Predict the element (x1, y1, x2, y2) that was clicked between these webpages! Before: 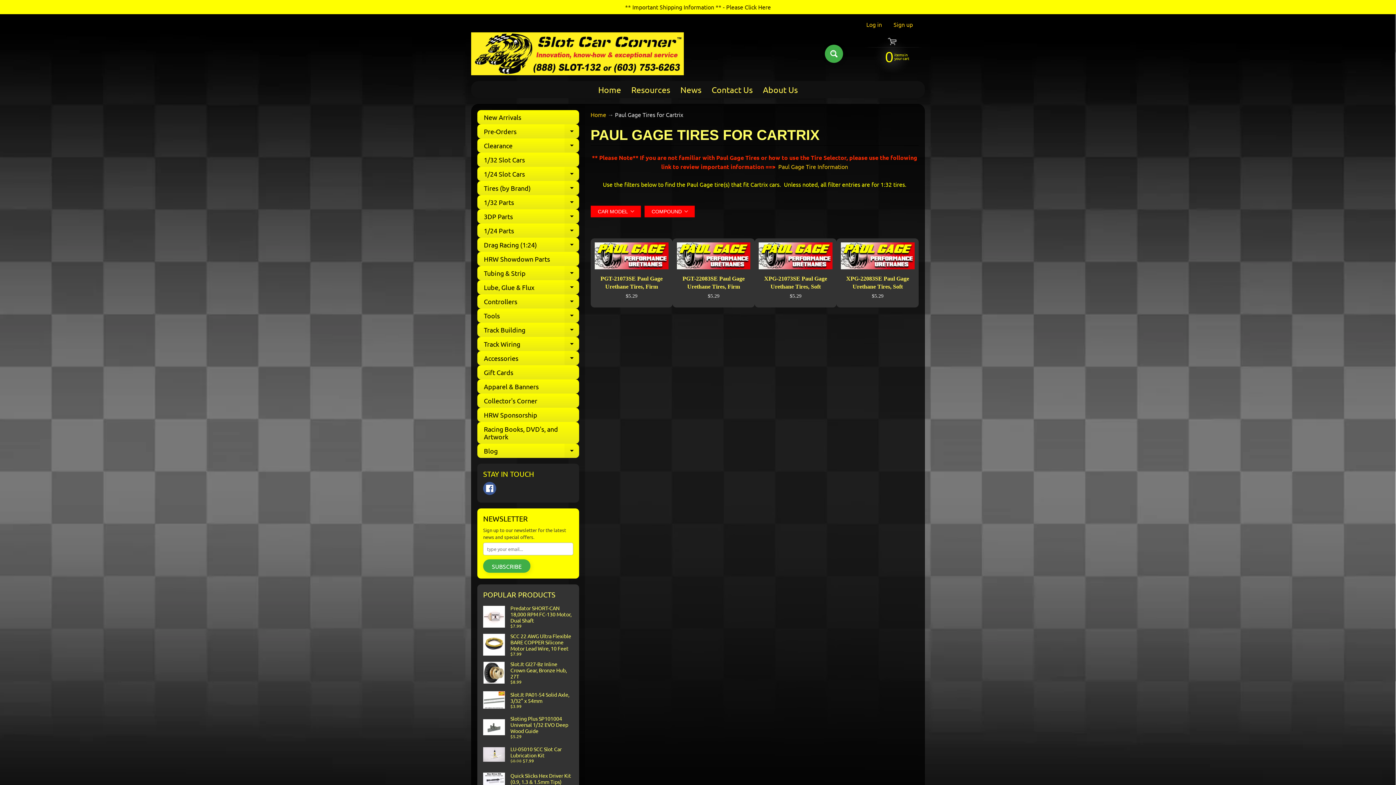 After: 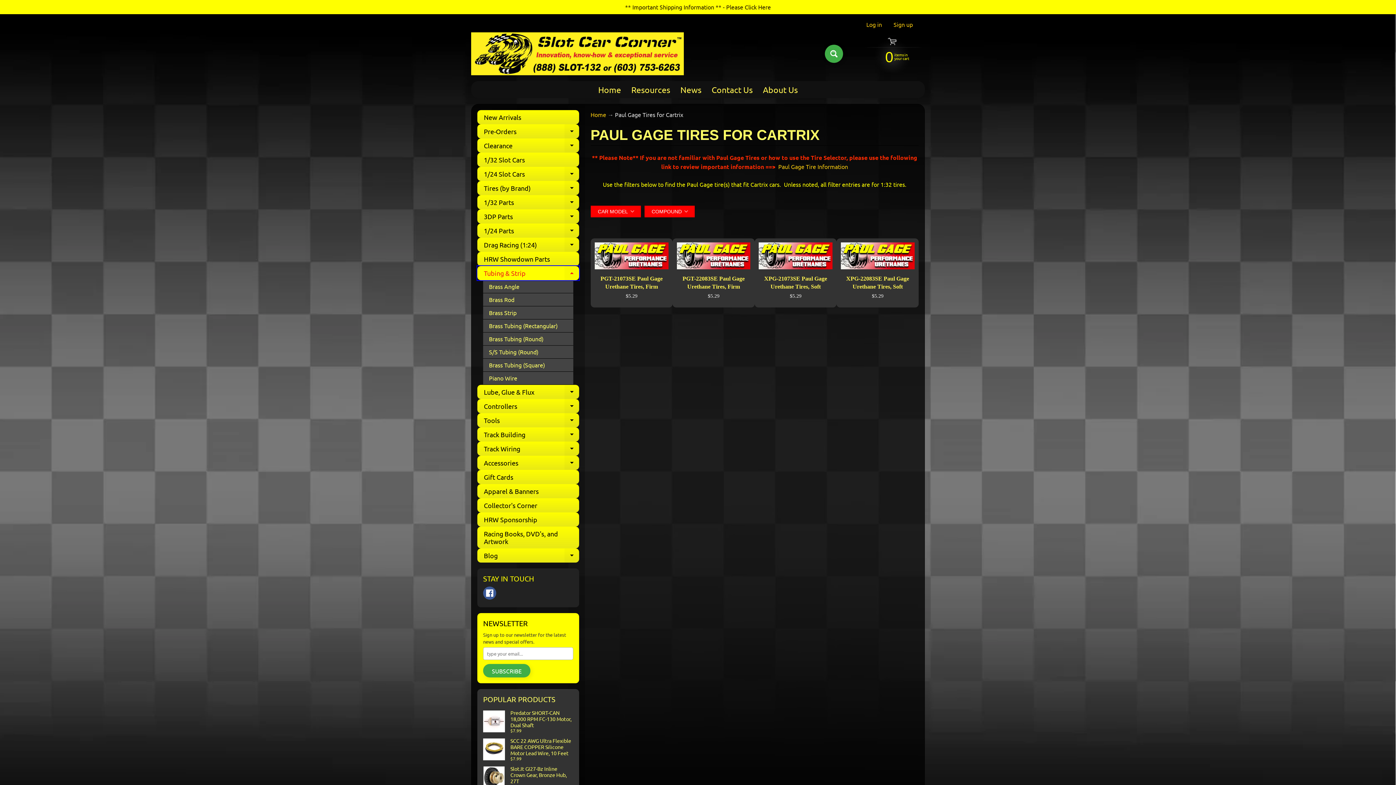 Action: label: Tubing & Strip
EXPAND CHILD MENU bbox: (477, 266, 579, 280)